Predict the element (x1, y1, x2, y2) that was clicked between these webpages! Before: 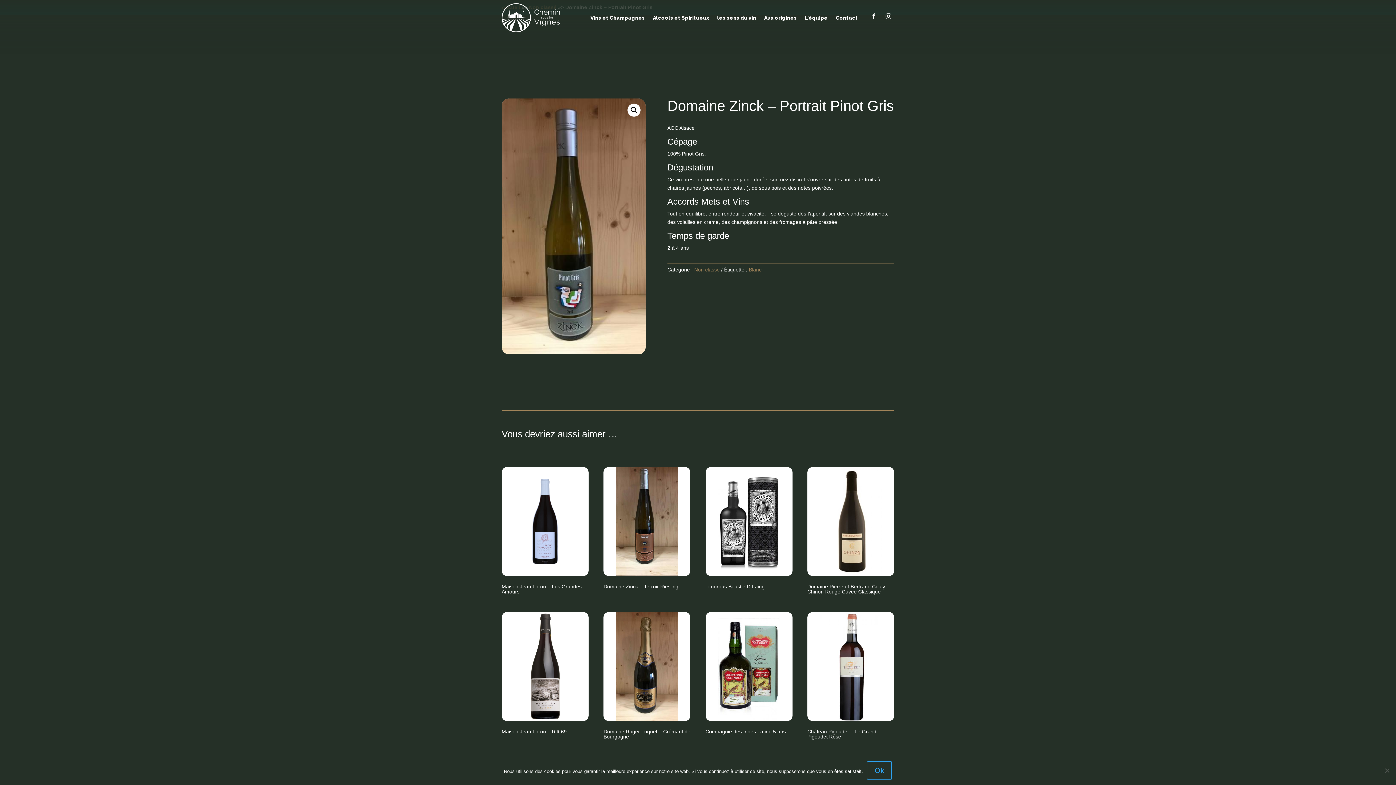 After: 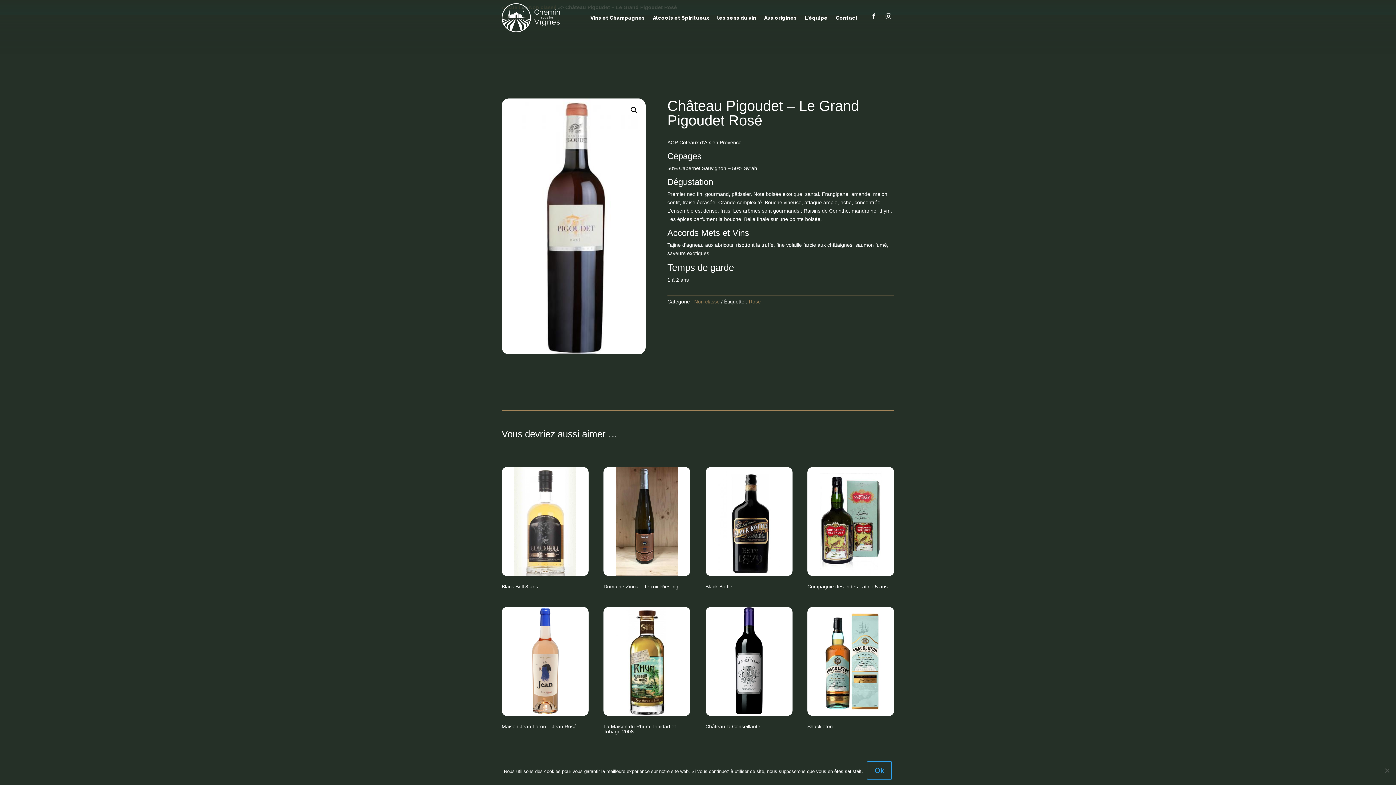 Action: label: Château Pigoudet – Le Grand Pigoudet Rosé bbox: (807, 612, 894, 742)